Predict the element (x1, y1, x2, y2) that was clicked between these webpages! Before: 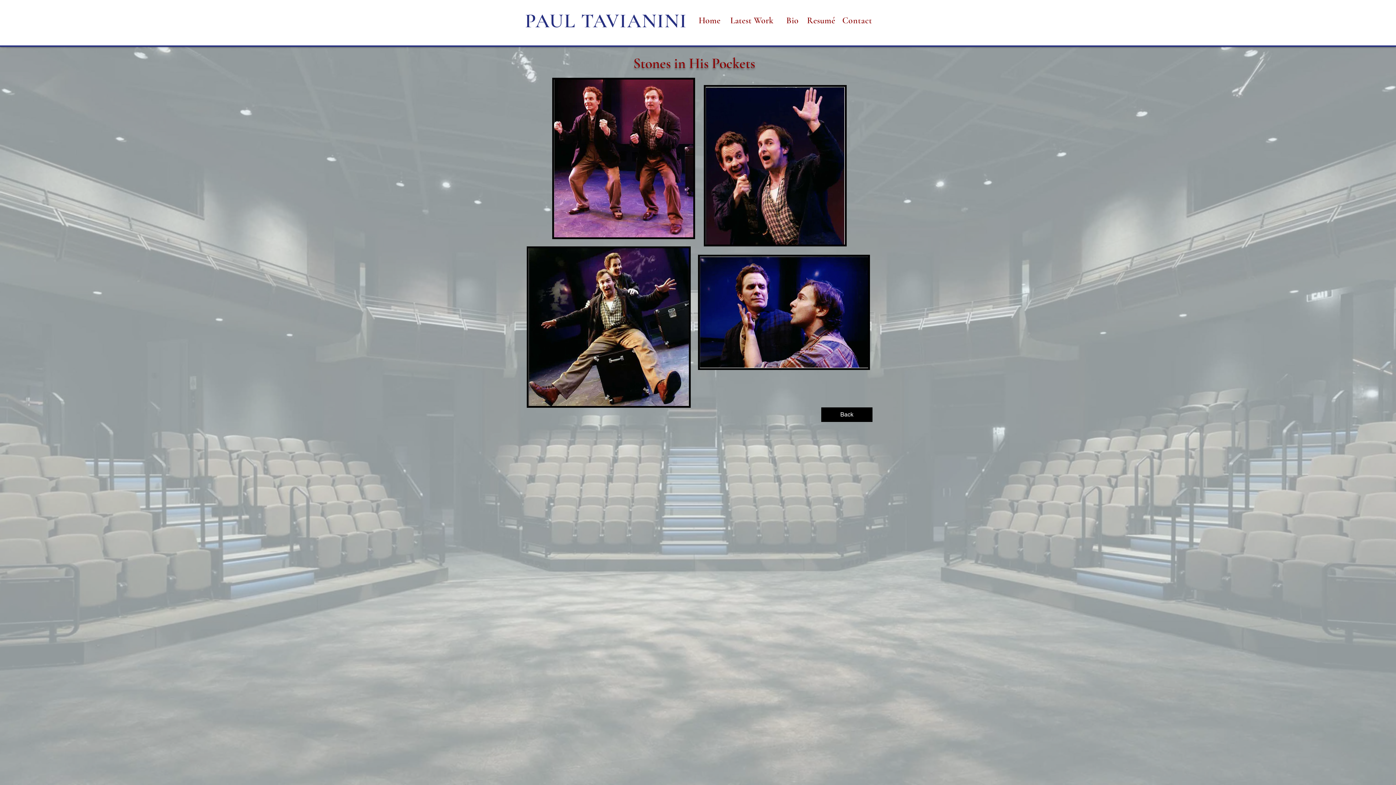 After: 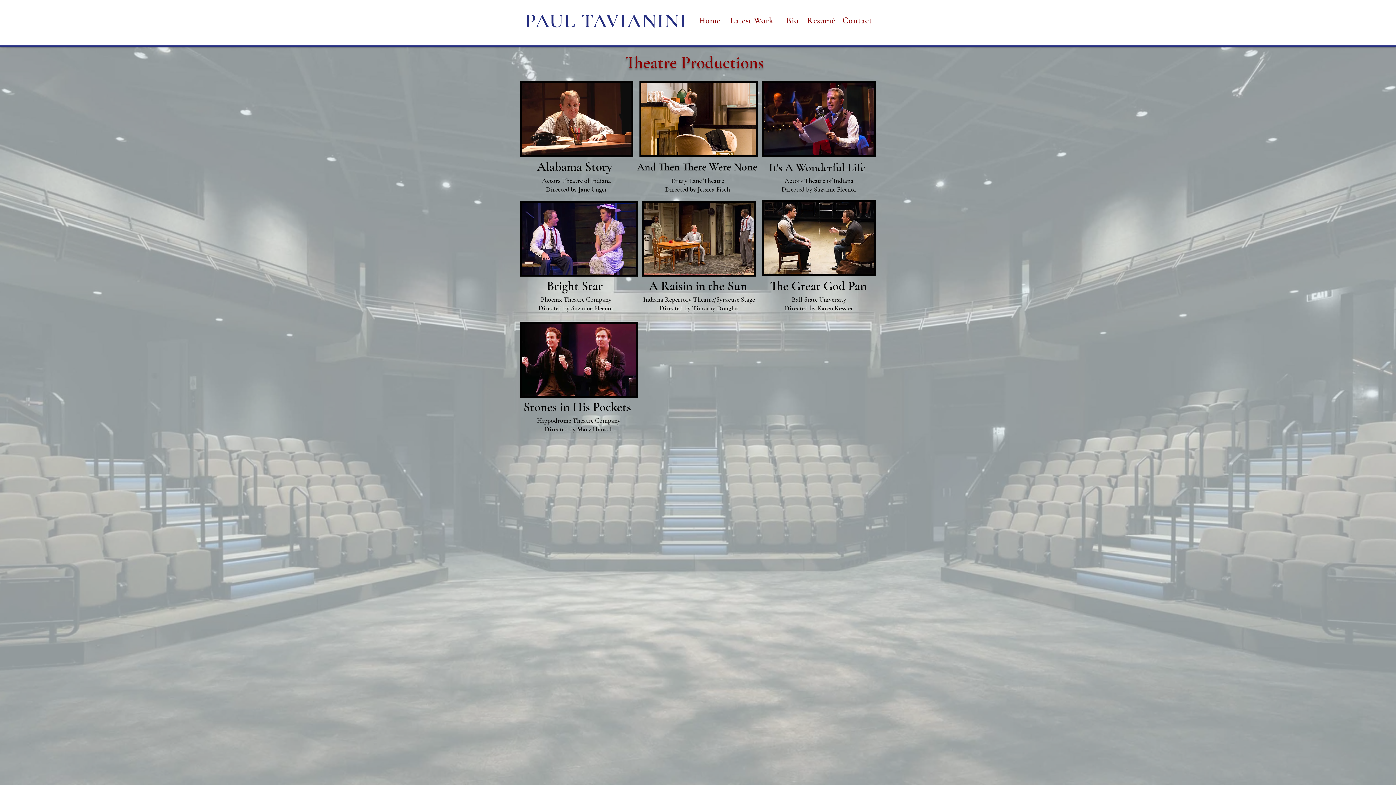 Action: bbox: (821, 407, 872, 422) label: Back